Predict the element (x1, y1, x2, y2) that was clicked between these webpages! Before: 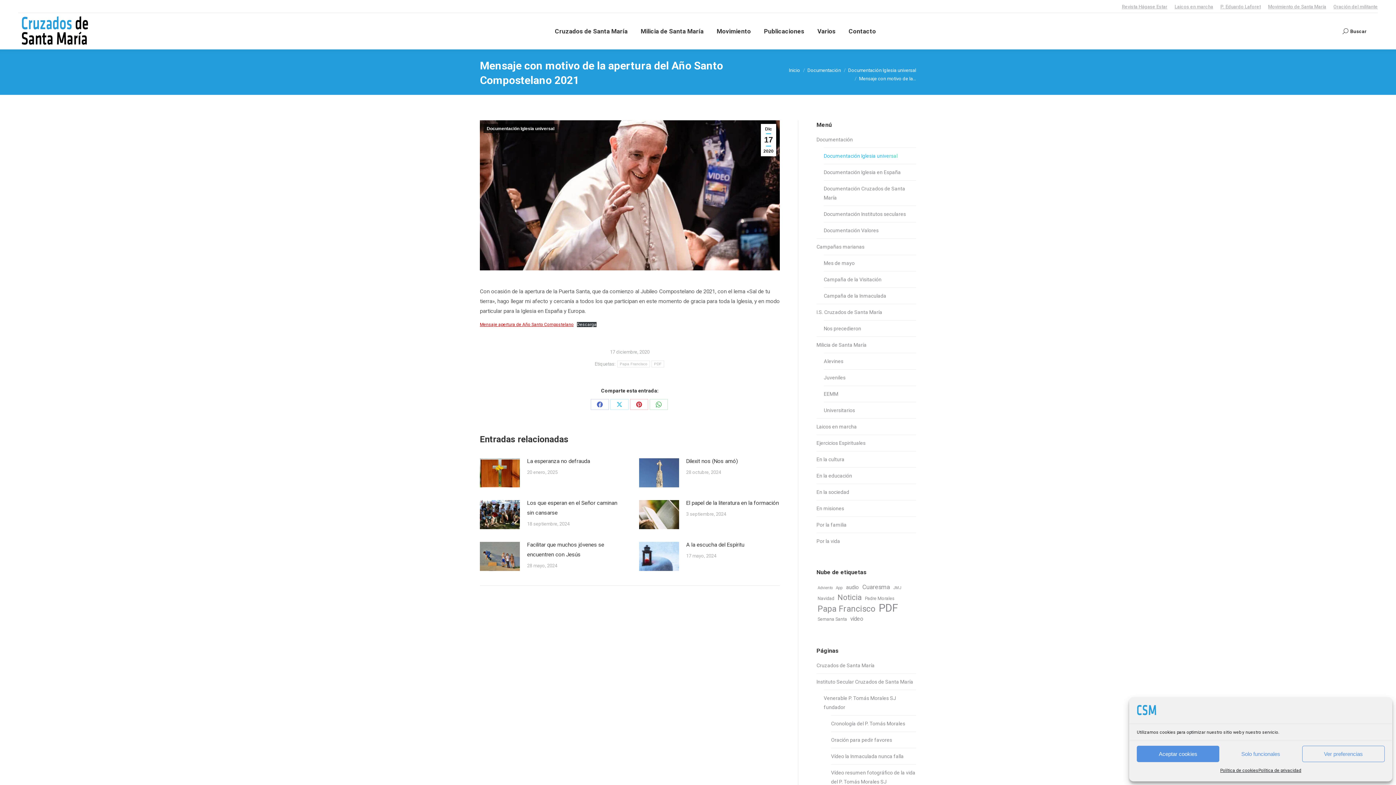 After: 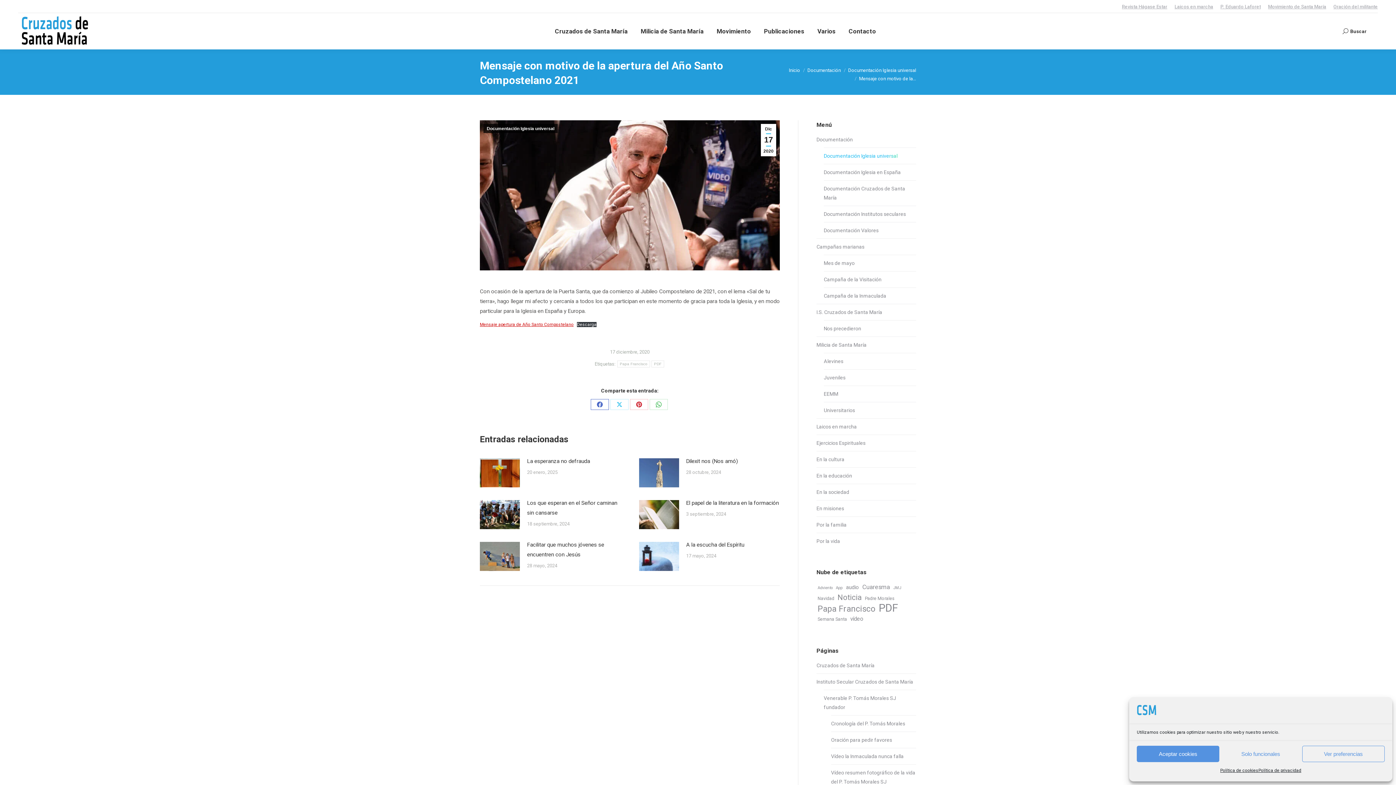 Action: bbox: (590, 399, 608, 410) label: Share on Facebook